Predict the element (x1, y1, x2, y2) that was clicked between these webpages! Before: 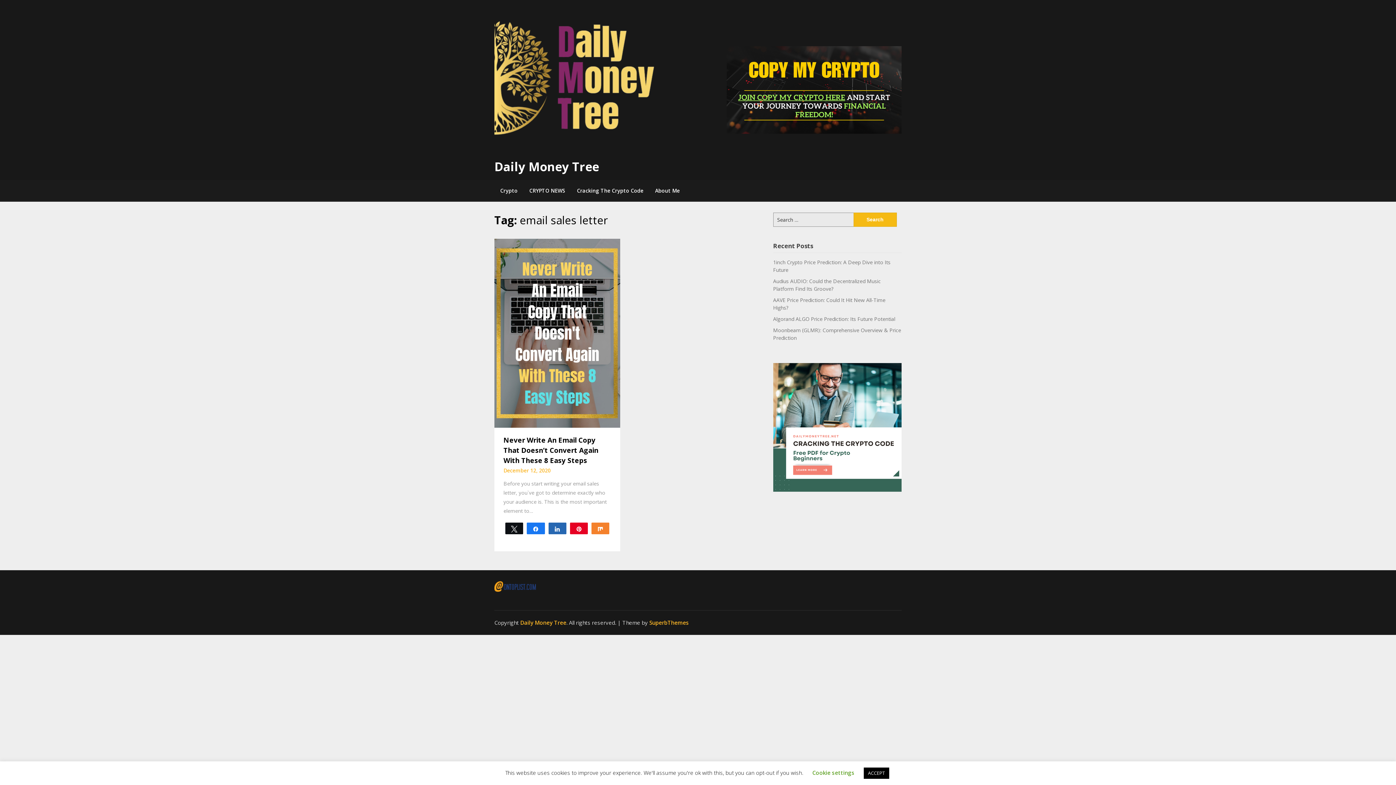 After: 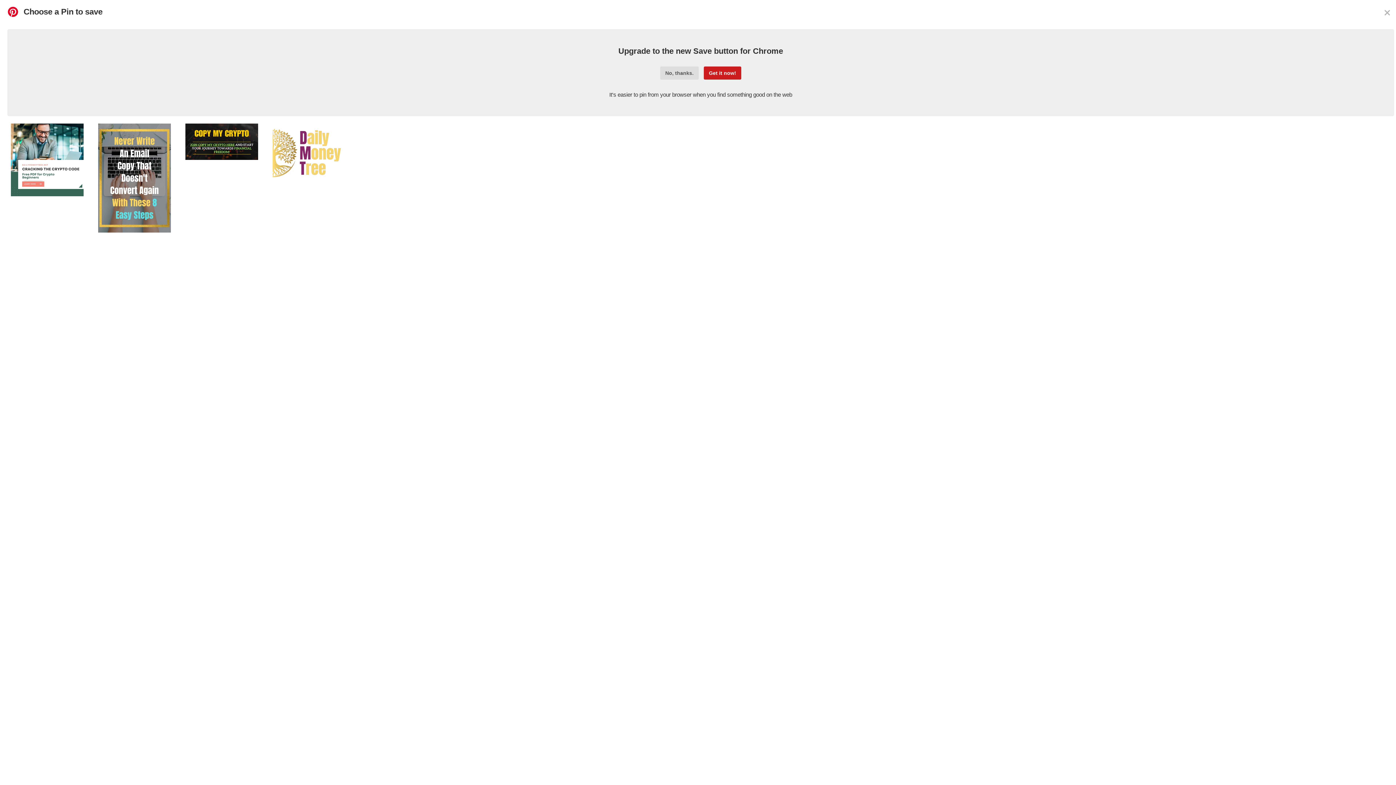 Action: label: Pin
10 bbox: (570, 523, 587, 534)